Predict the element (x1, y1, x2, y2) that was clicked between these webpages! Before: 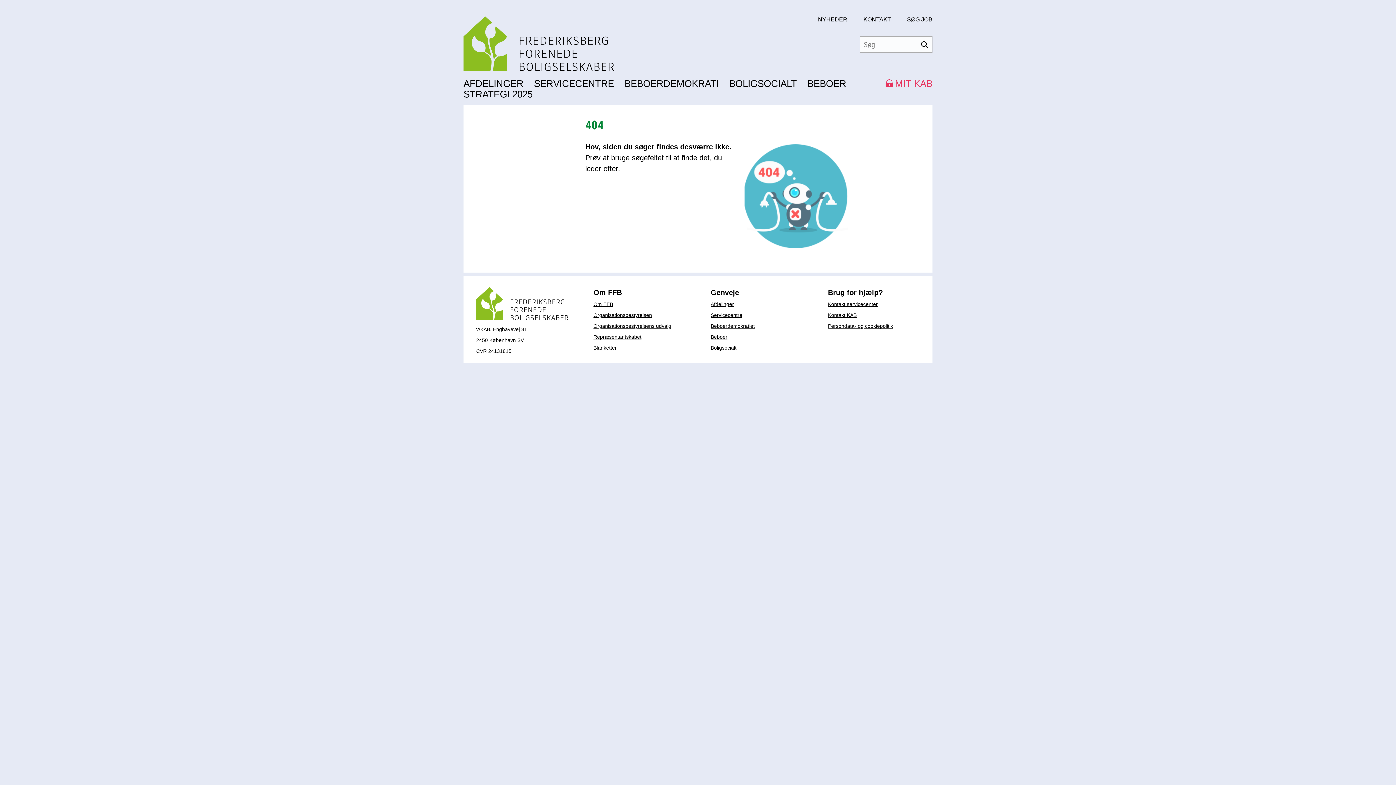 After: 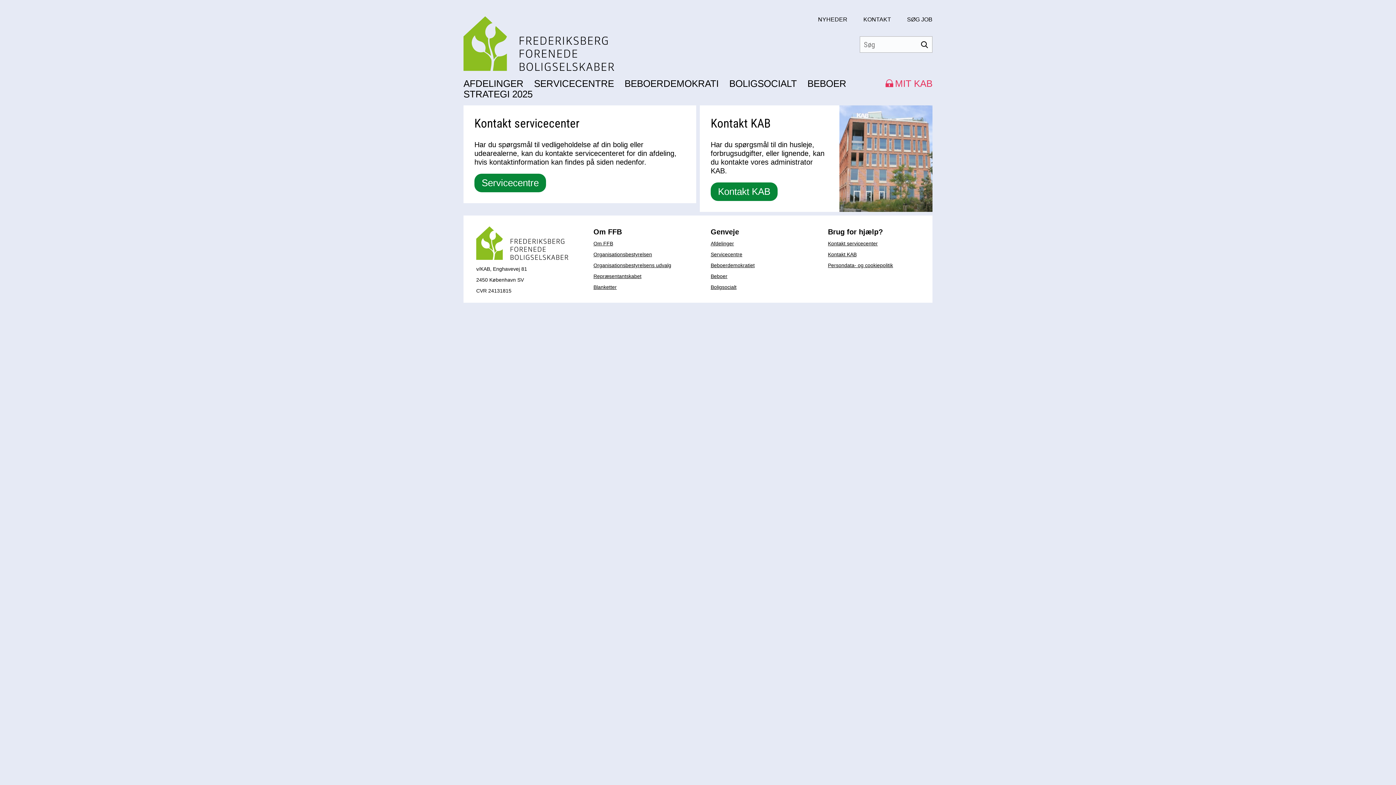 Action: label: KONTAKT bbox: (863, 16, 891, 22)